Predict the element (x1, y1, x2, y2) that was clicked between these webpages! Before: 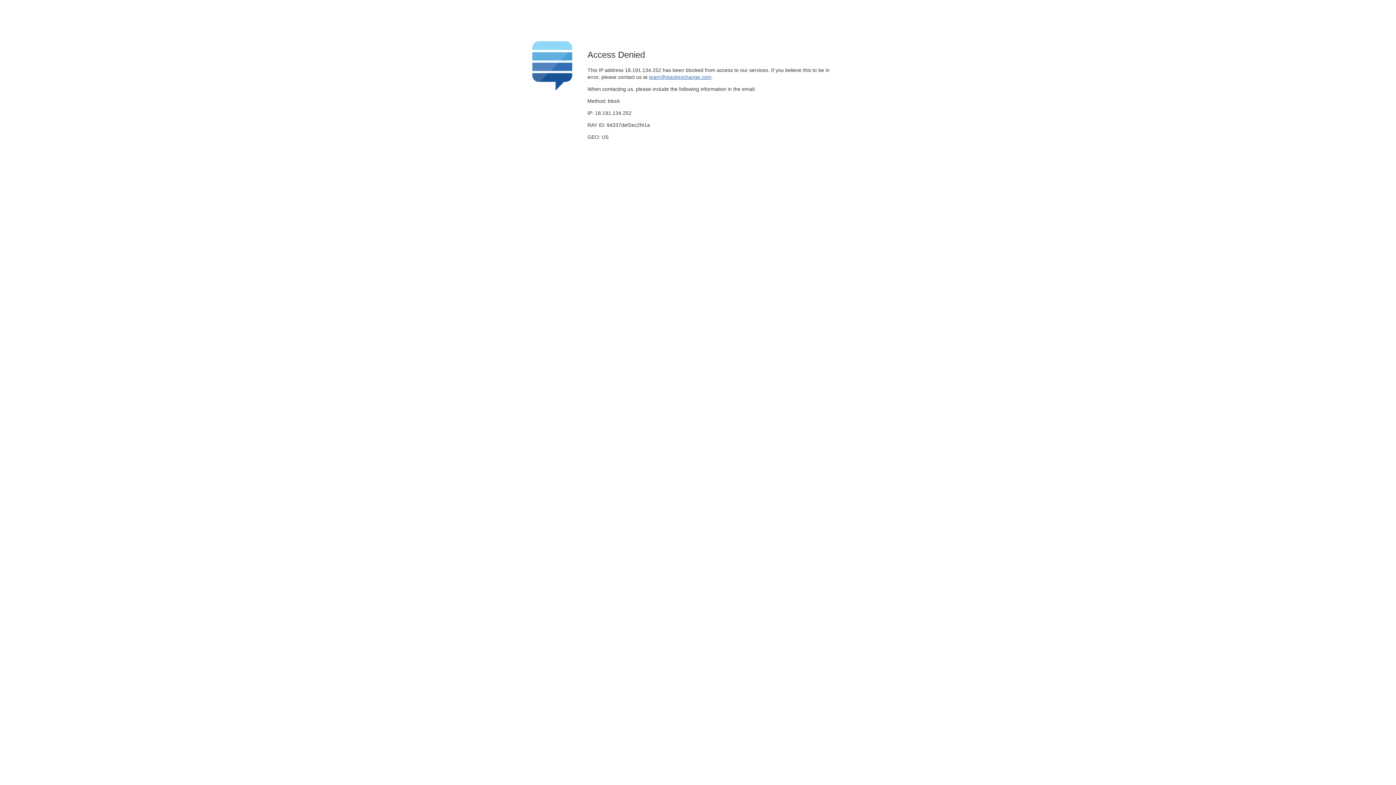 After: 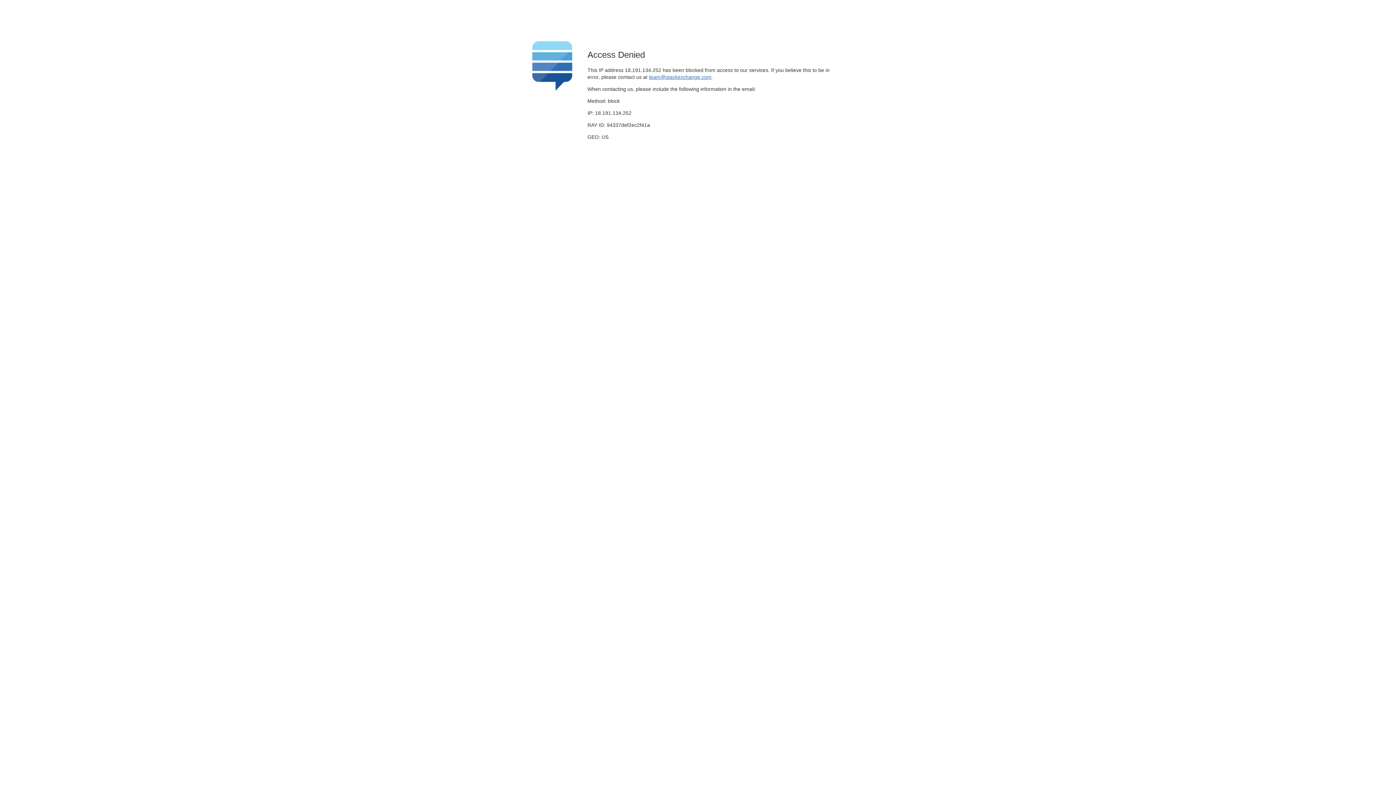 Action: label: team@stackexchange.com bbox: (649, 74, 711, 79)